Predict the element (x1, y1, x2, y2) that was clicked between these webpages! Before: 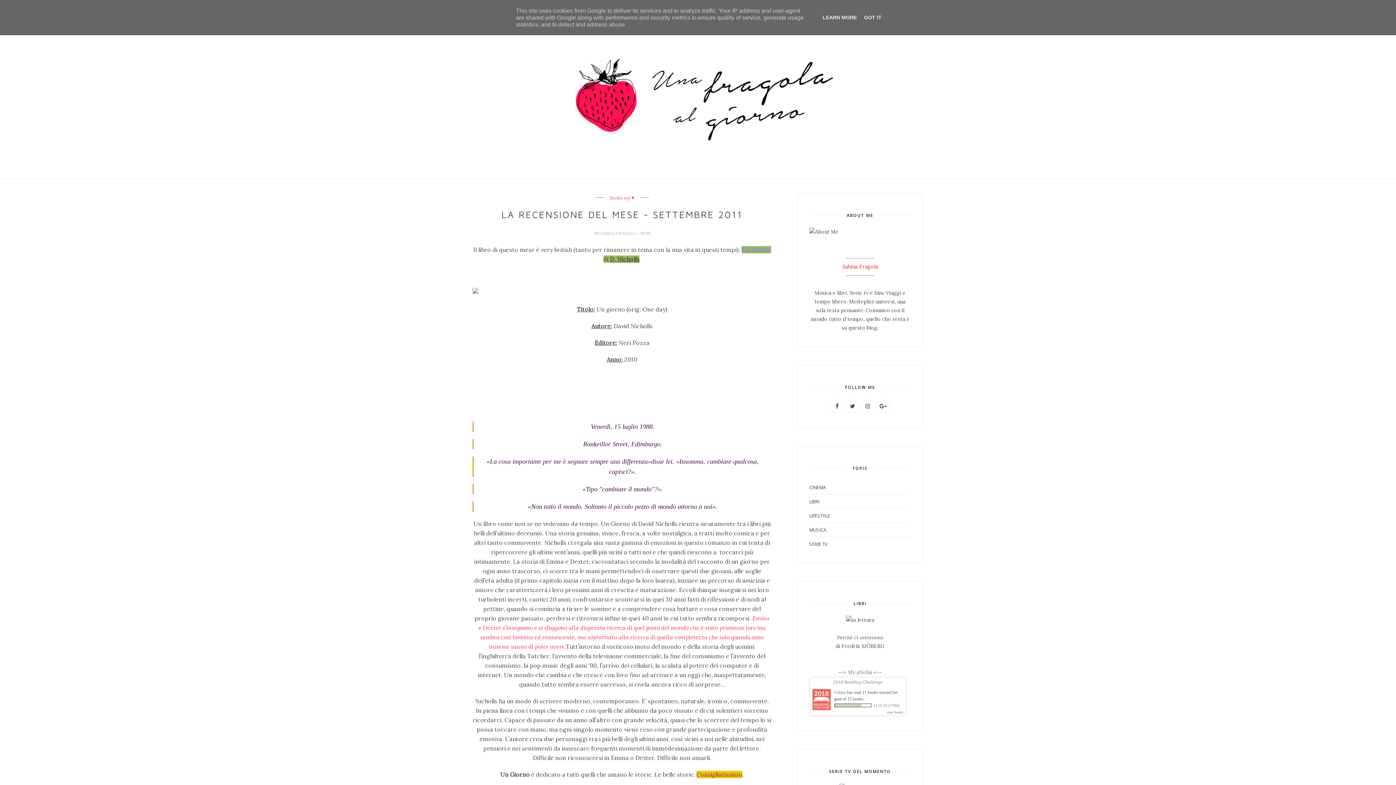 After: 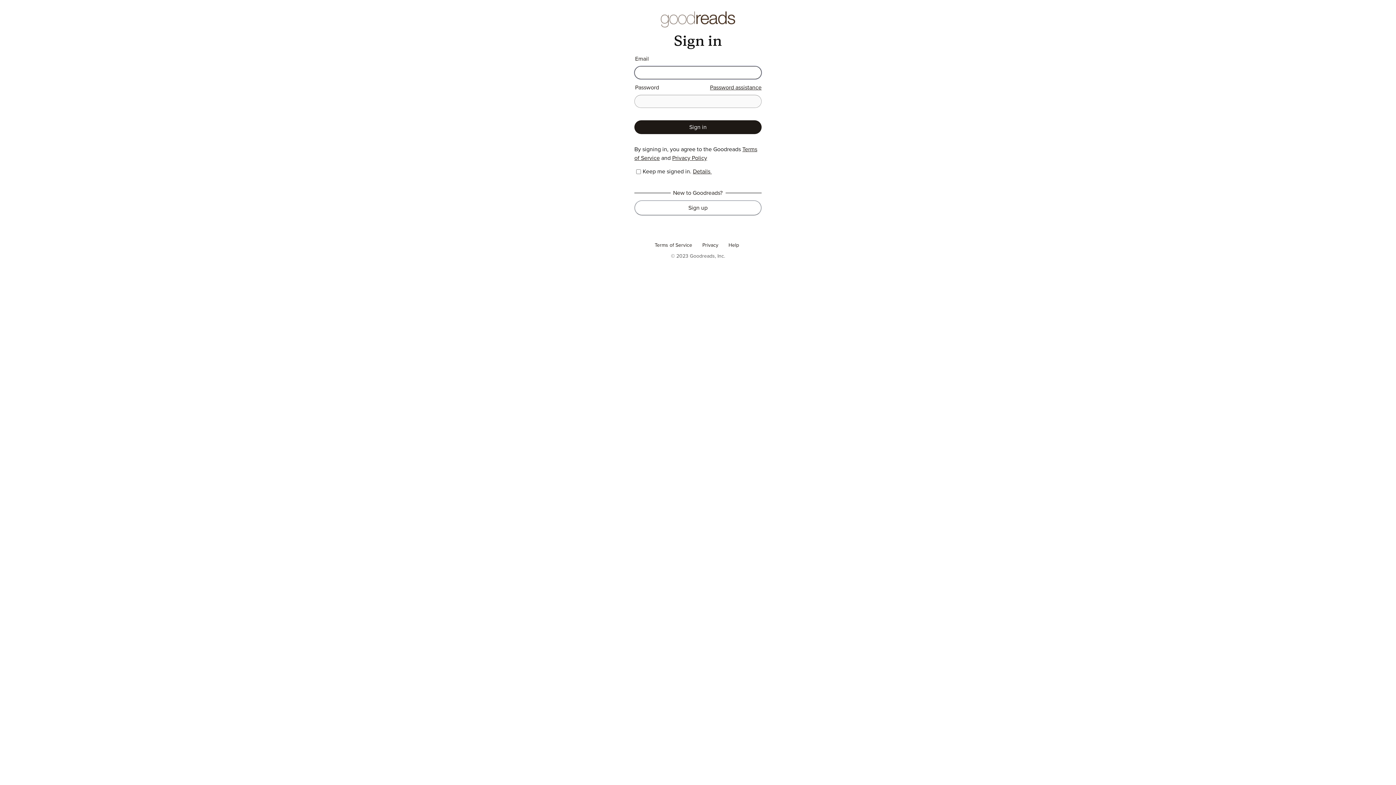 Action: label: 2018 Reading Challenge bbox: (833, 679, 883, 685)